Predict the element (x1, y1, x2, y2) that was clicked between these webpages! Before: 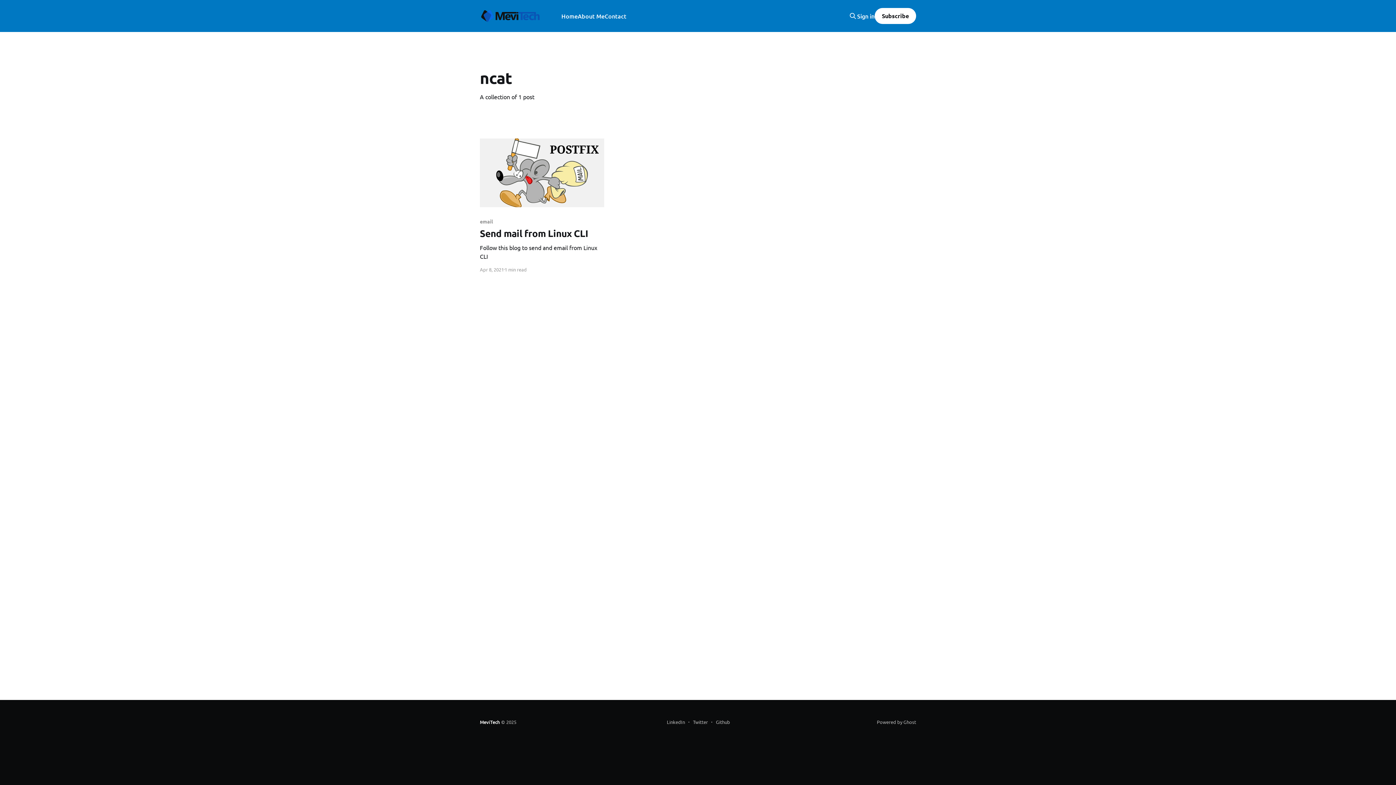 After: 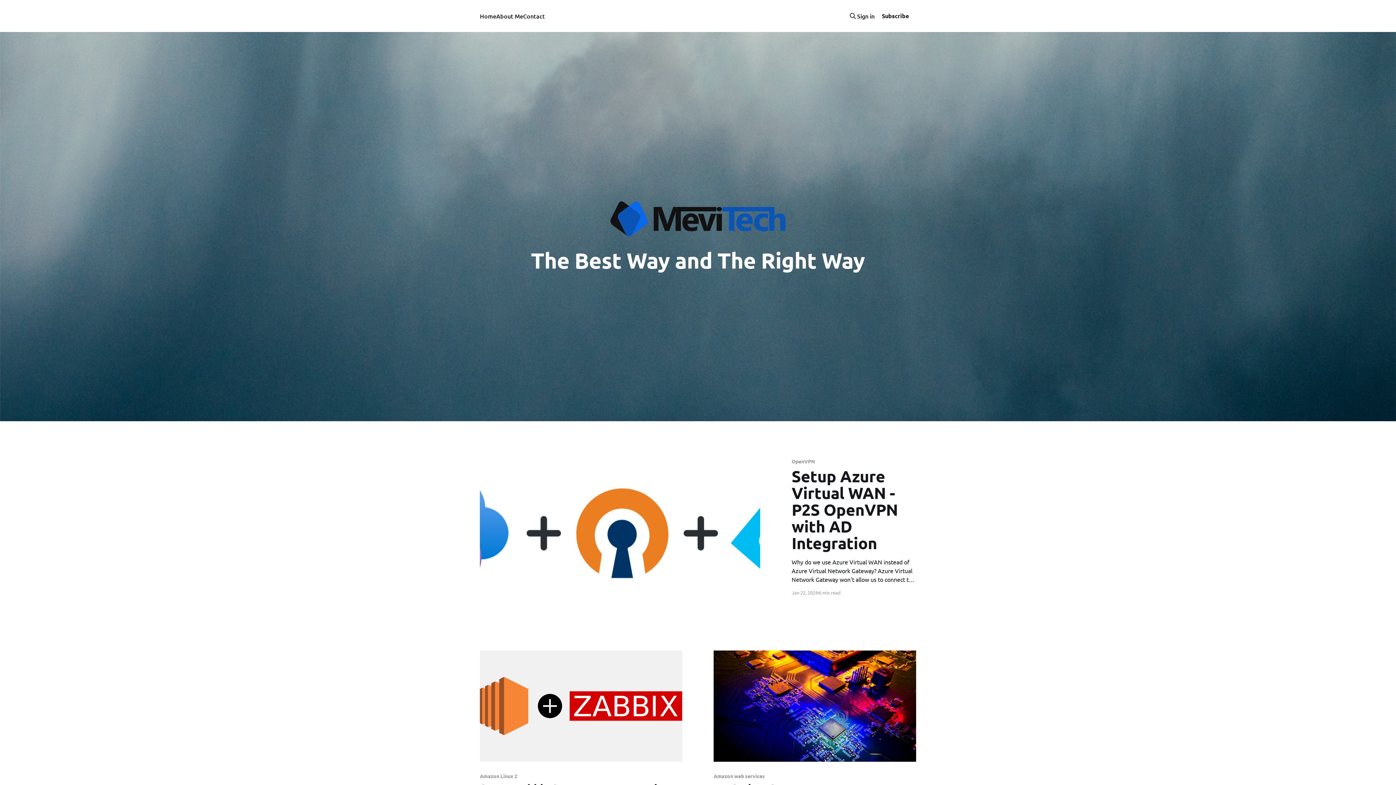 Action: bbox: (480, 8, 541, 23)